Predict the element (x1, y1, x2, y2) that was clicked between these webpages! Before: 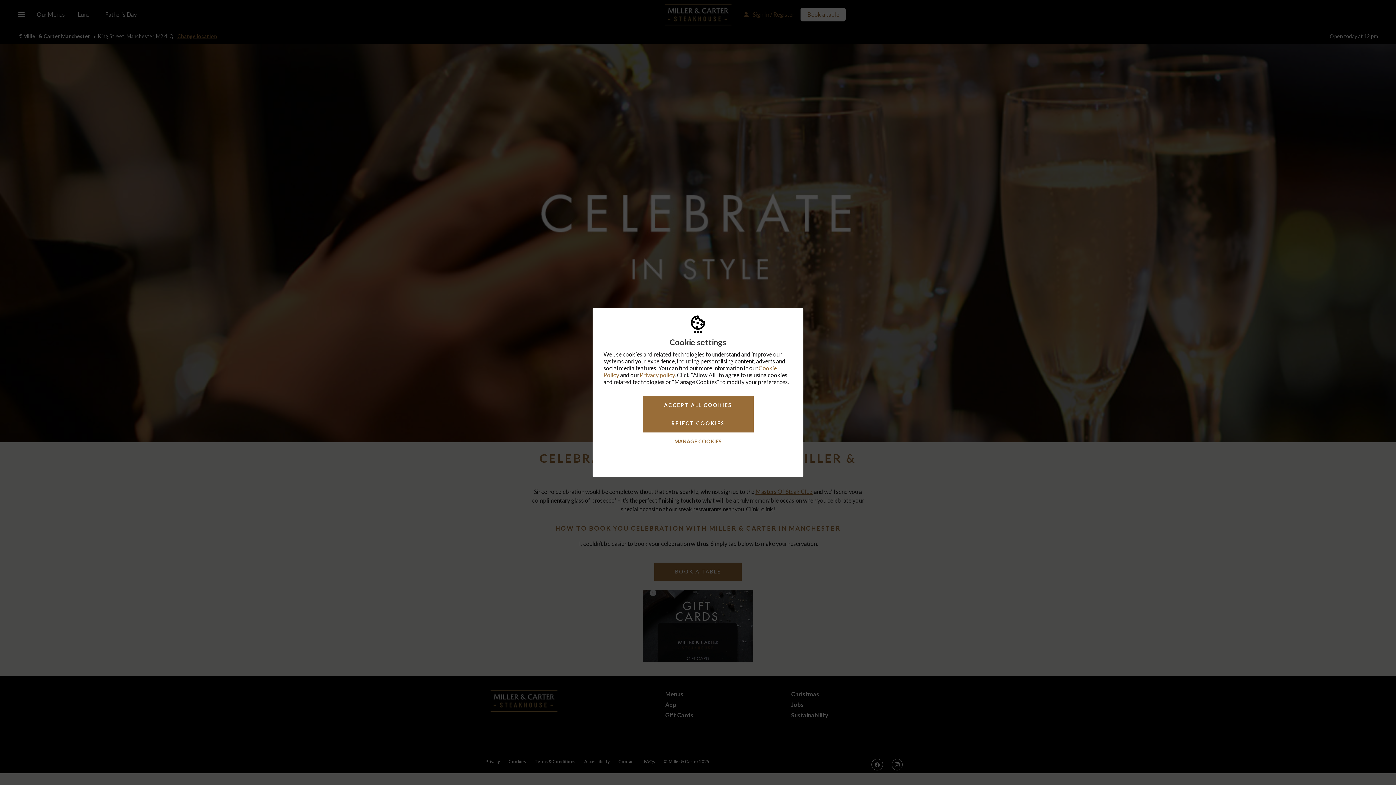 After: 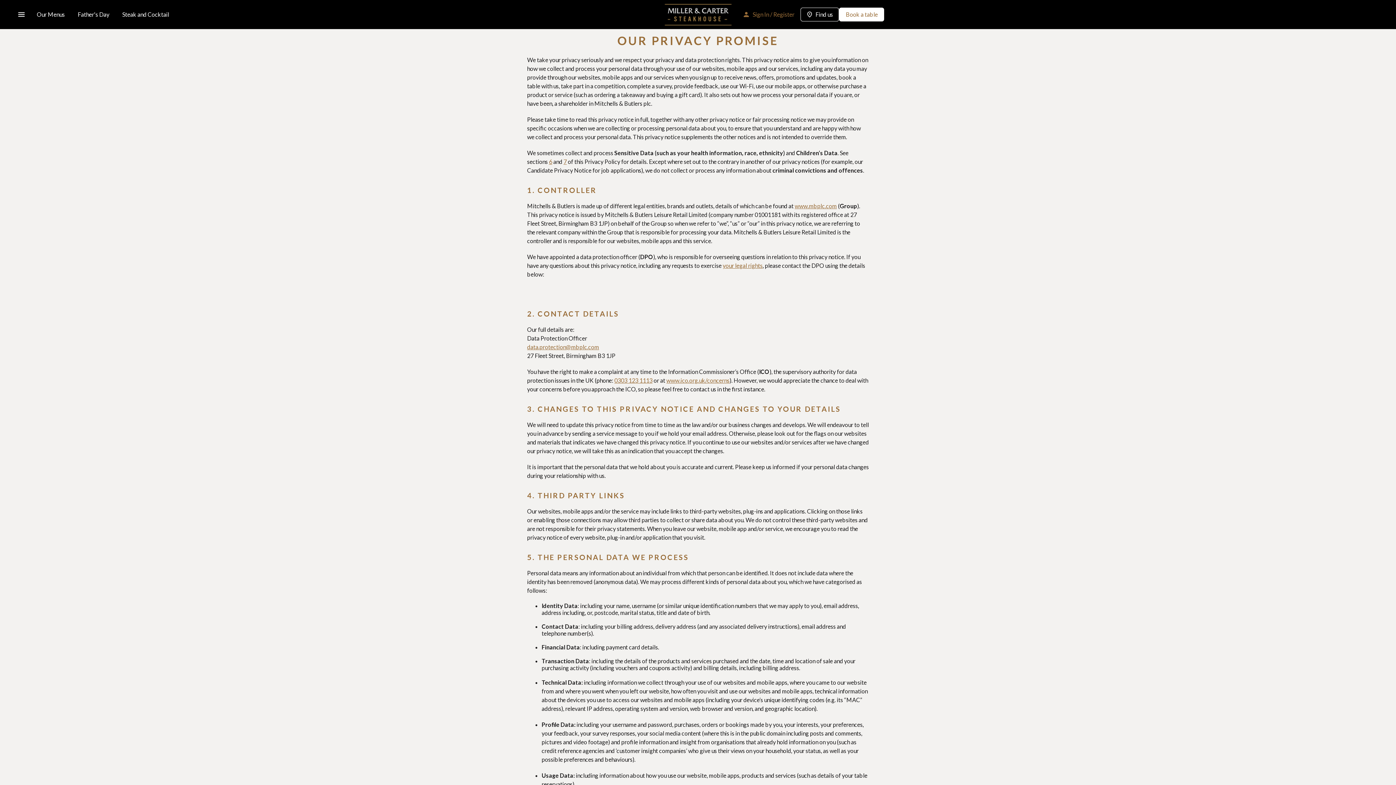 Action: label: Privacy policy bbox: (640, 371, 674, 378)